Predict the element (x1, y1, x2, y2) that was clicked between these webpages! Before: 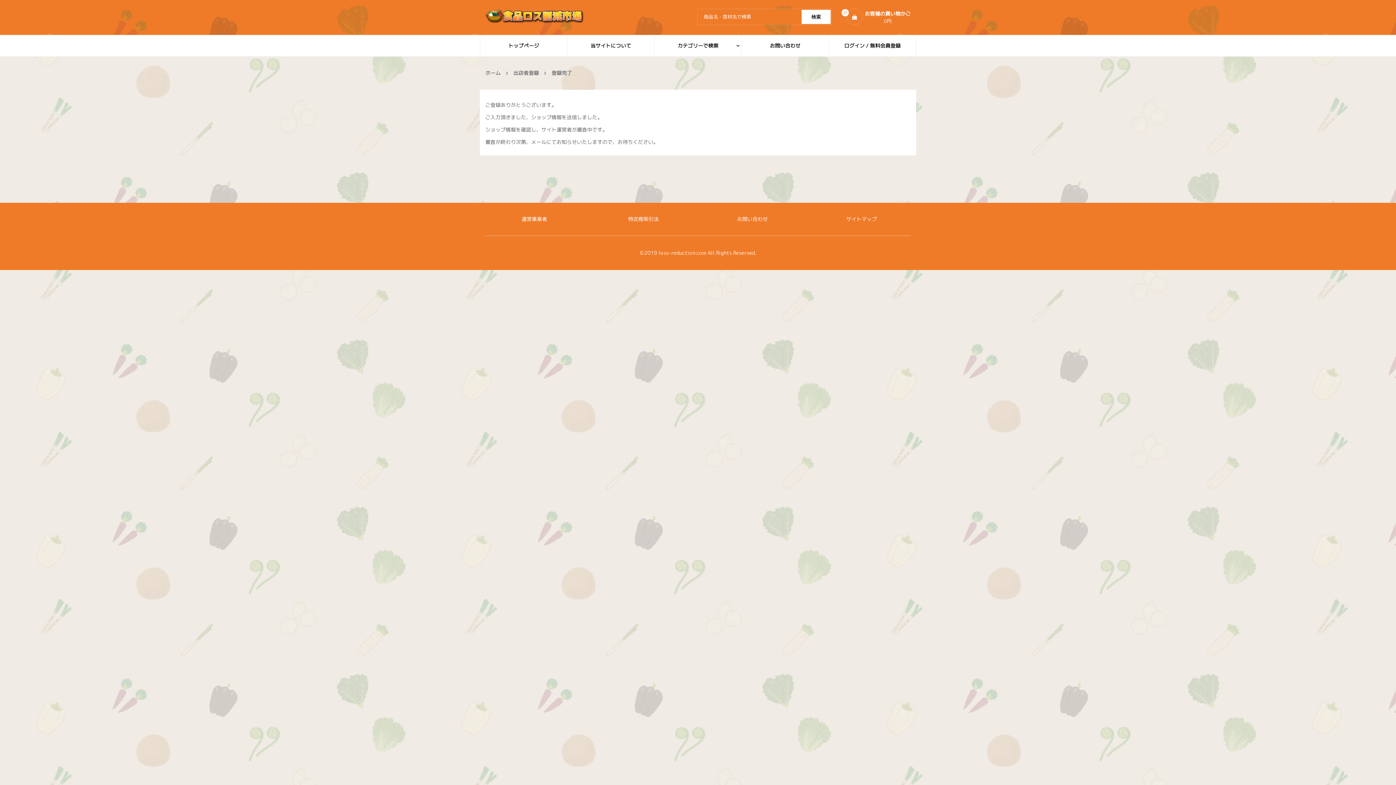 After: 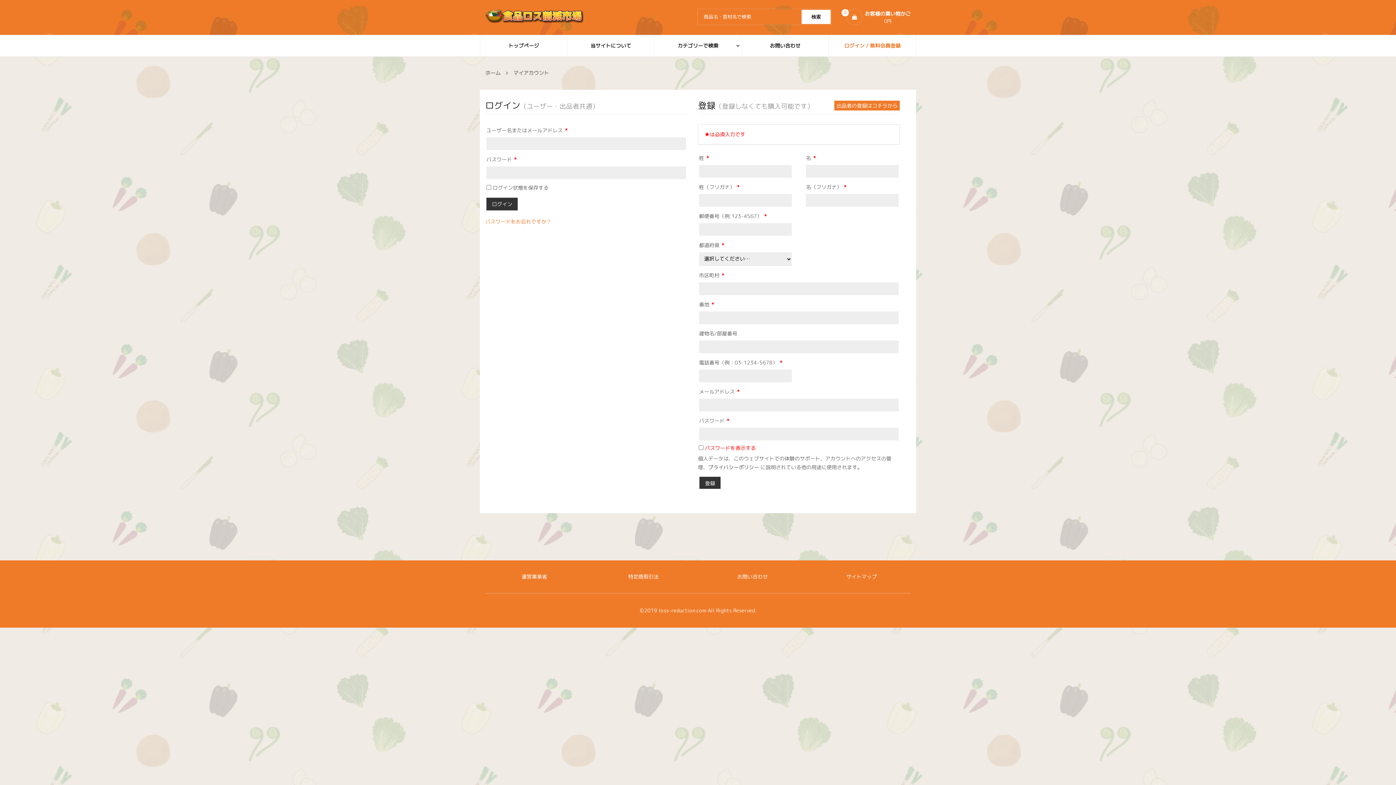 Action: label: ログイン / 無料会員登録 bbox: (829, 35, 916, 56)